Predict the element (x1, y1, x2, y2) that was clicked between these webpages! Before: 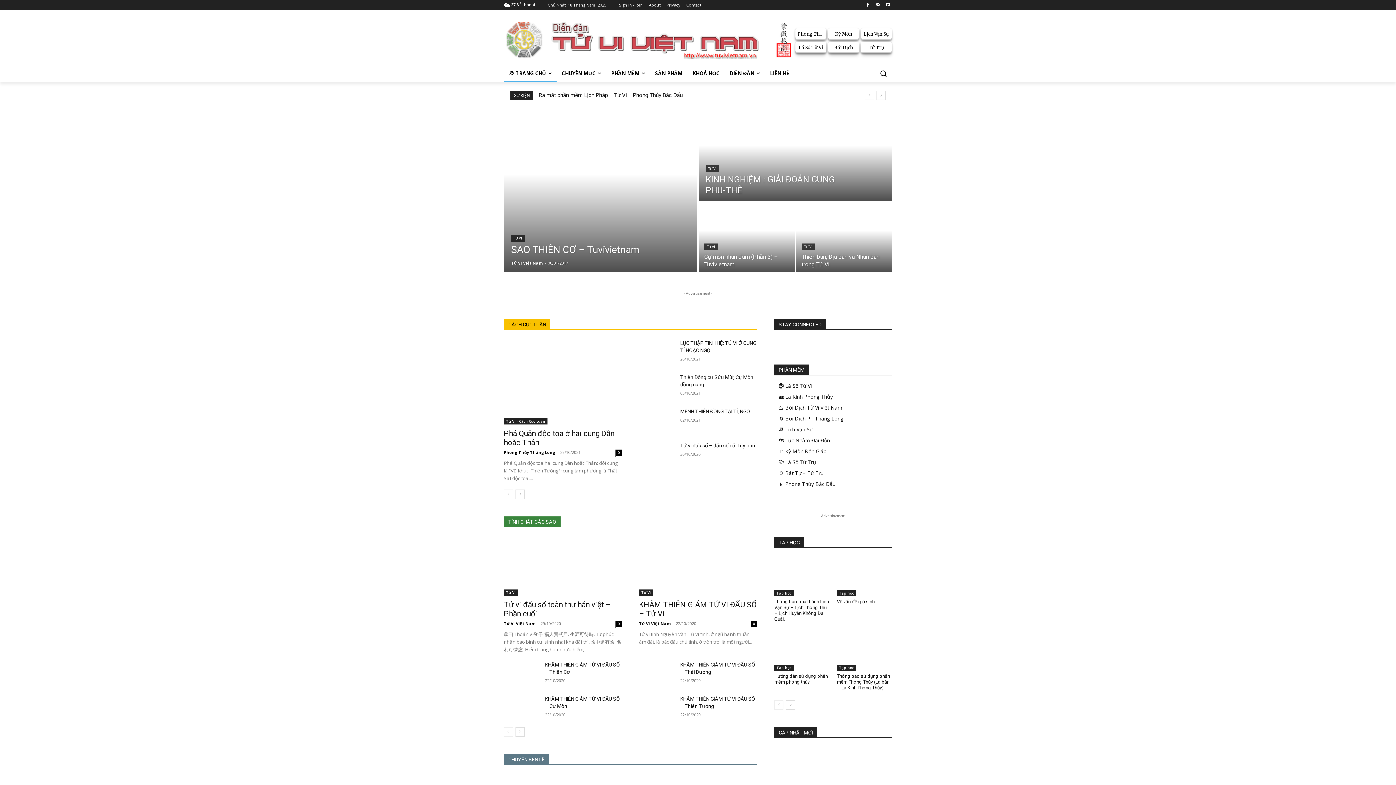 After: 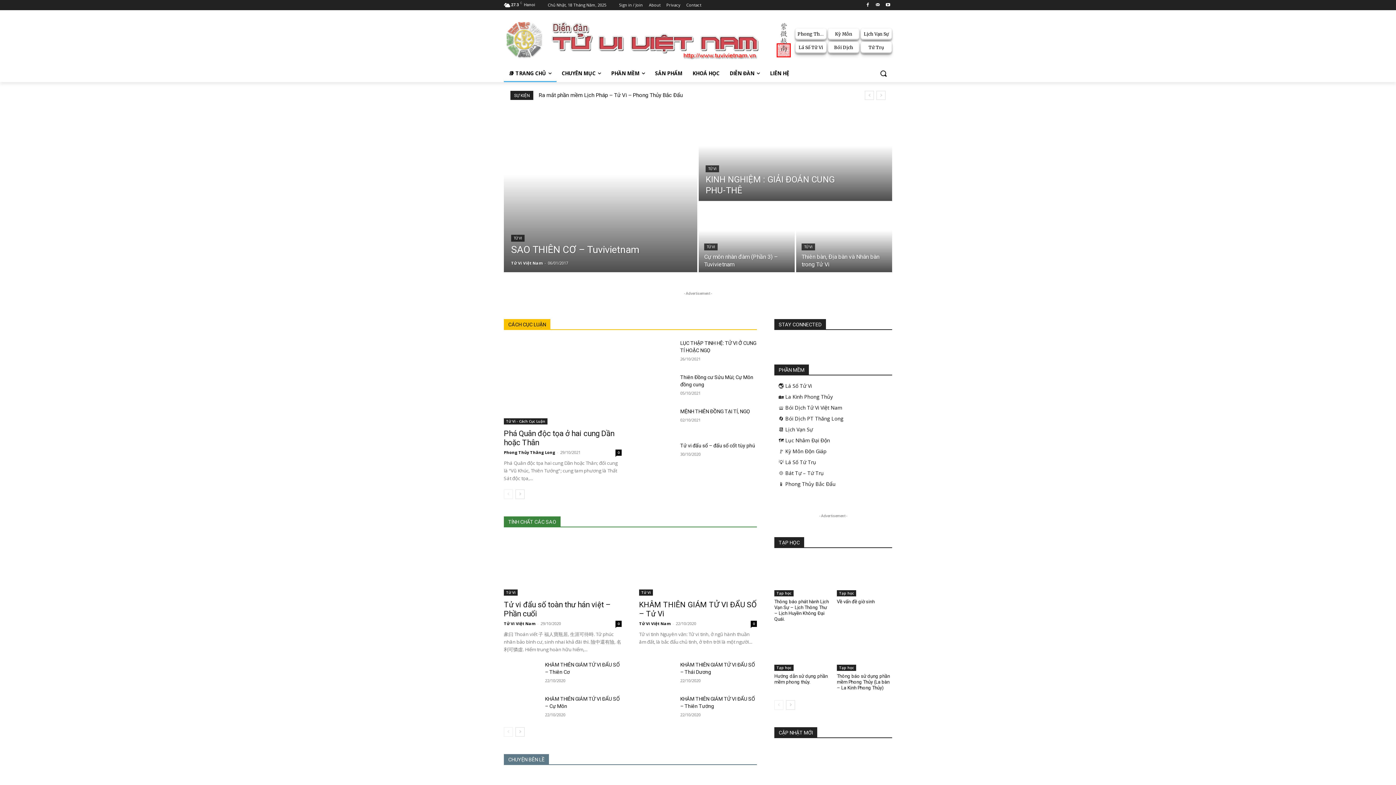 Action: label: Cung Nô Bộc bbox: (689, 301, 716, 306)